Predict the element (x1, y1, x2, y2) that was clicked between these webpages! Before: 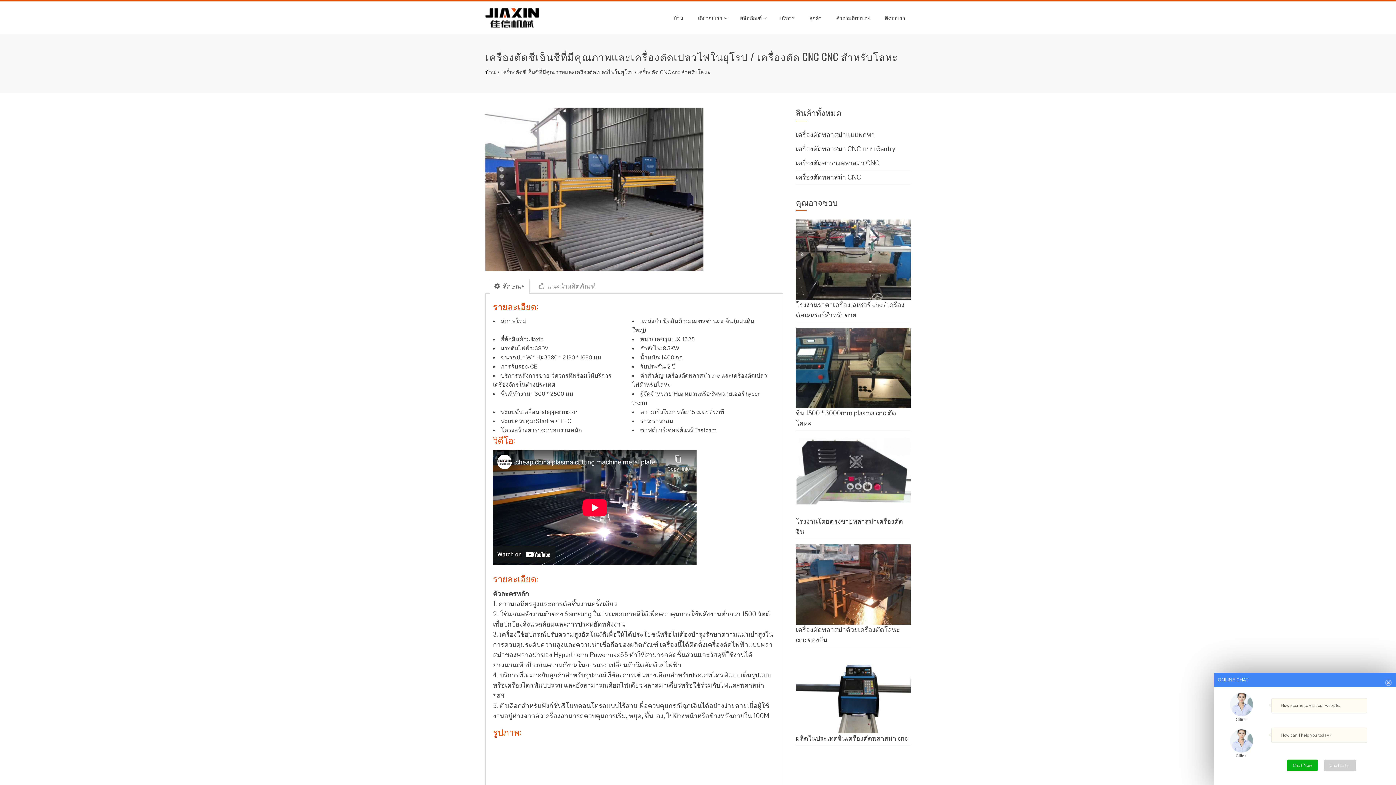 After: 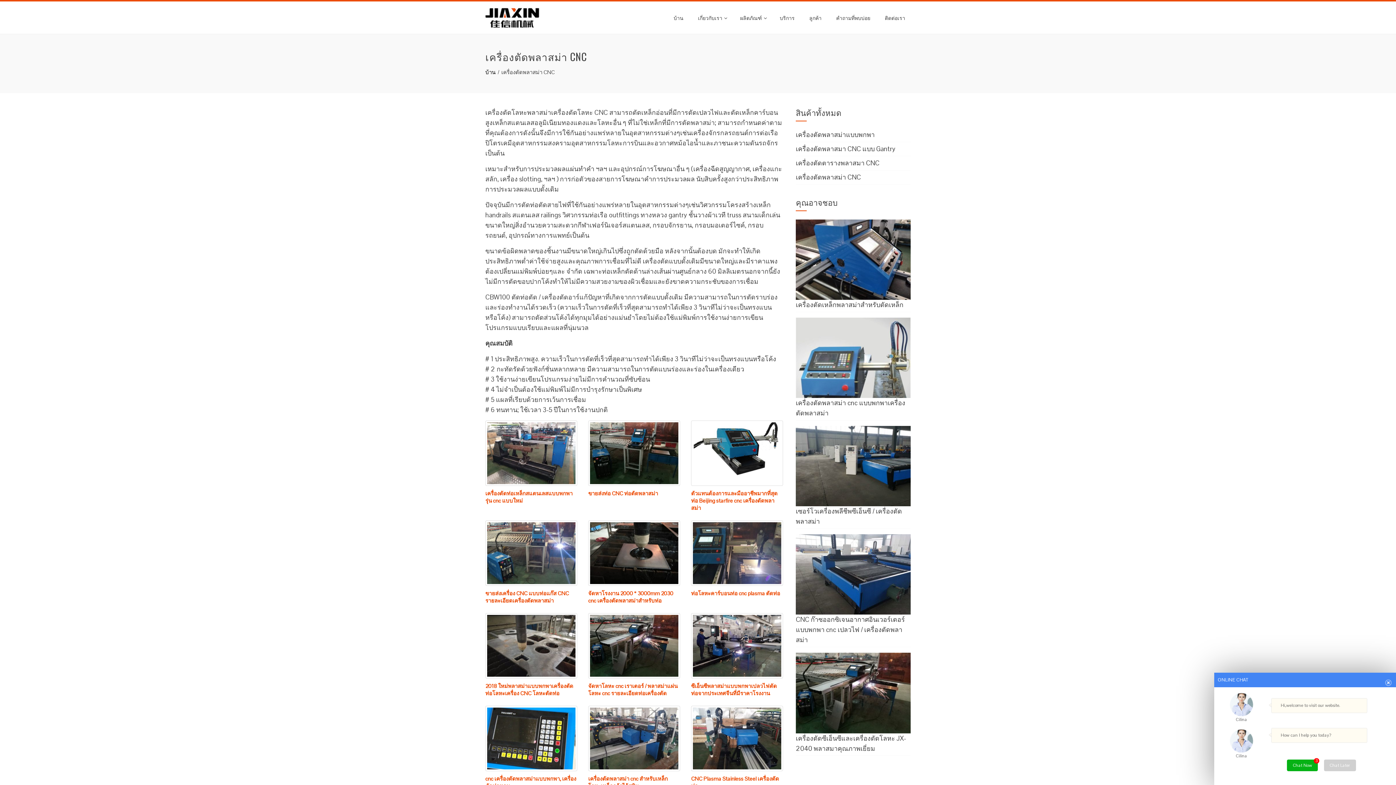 Action: label: เครื่องตัดพลาสม่า CNC bbox: (796, 173, 861, 181)